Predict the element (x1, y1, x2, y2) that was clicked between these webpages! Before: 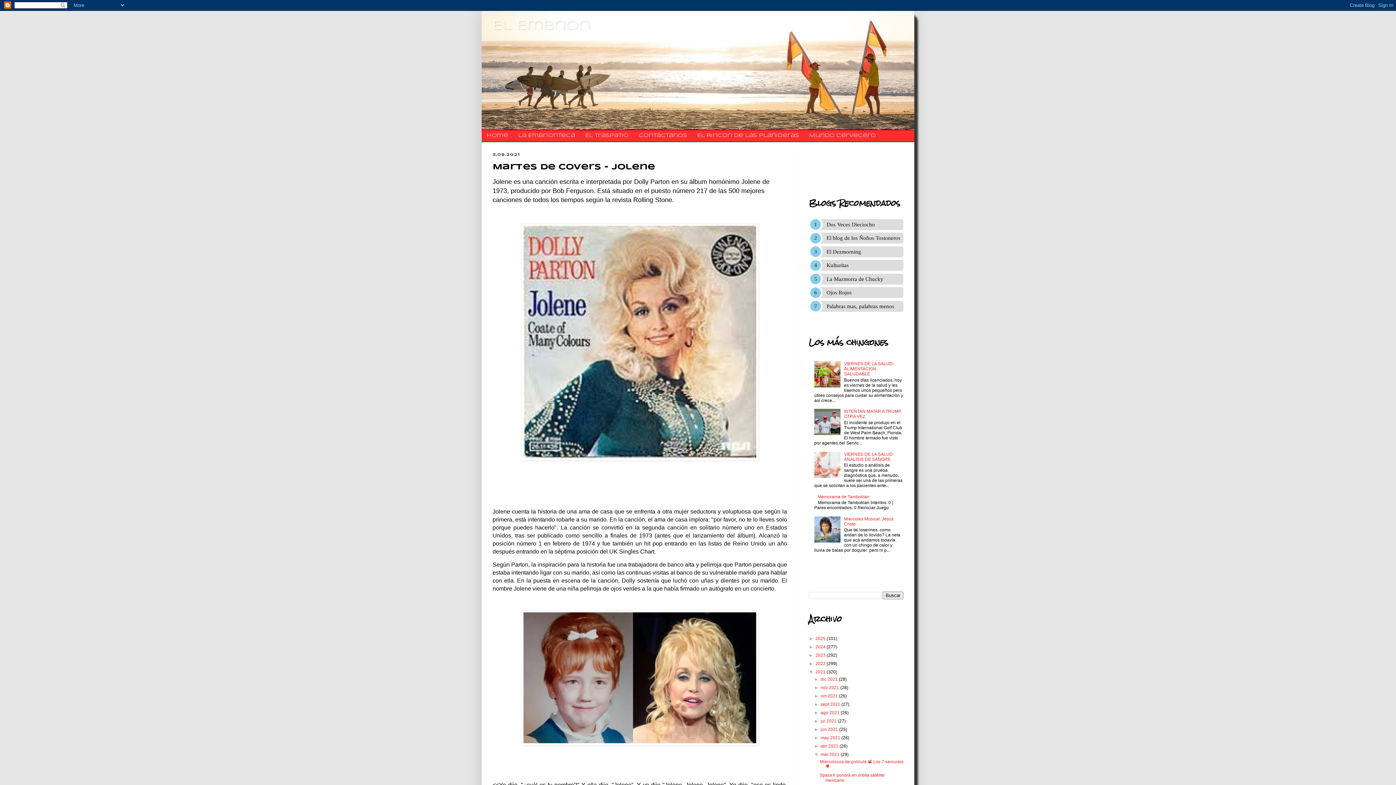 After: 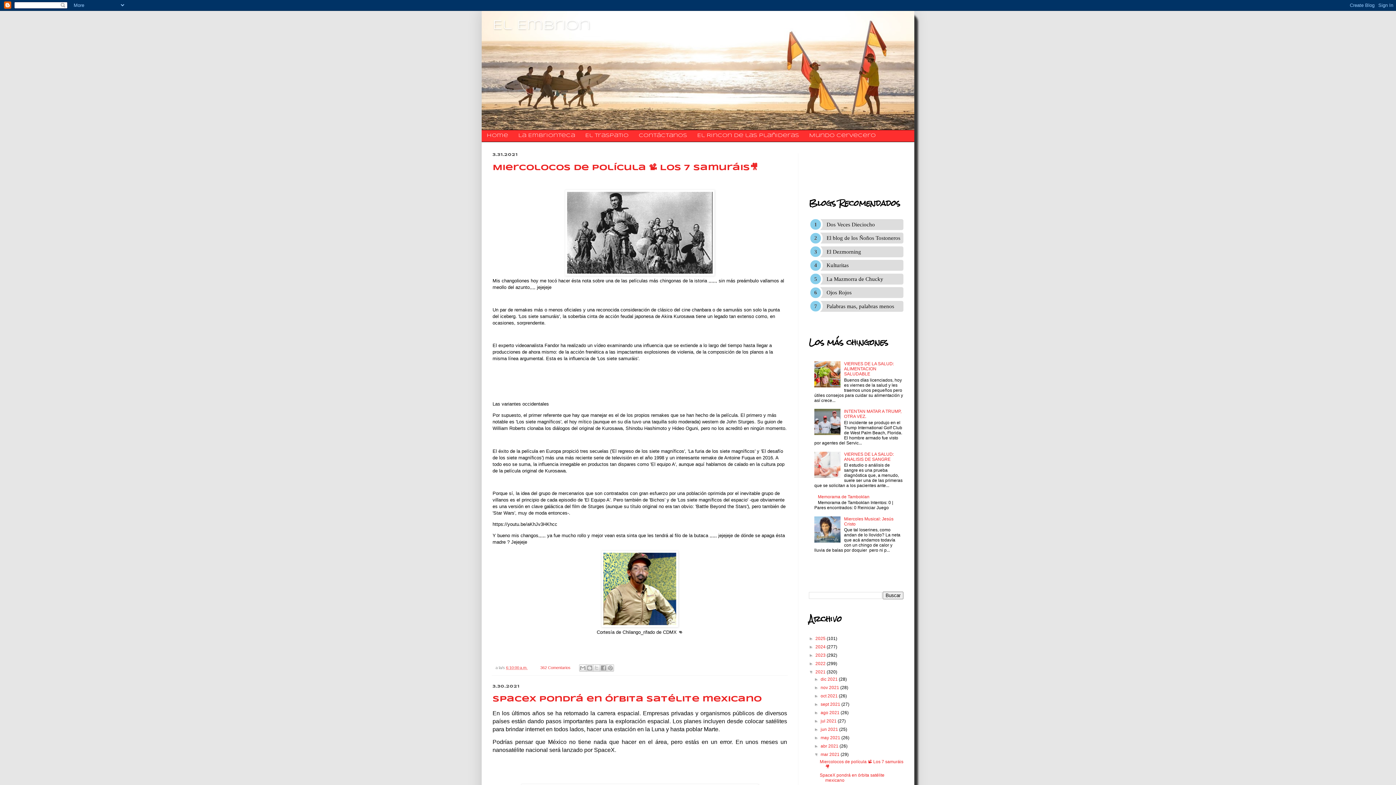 Action: bbox: (820, 752, 840, 757) label: mar 2021 